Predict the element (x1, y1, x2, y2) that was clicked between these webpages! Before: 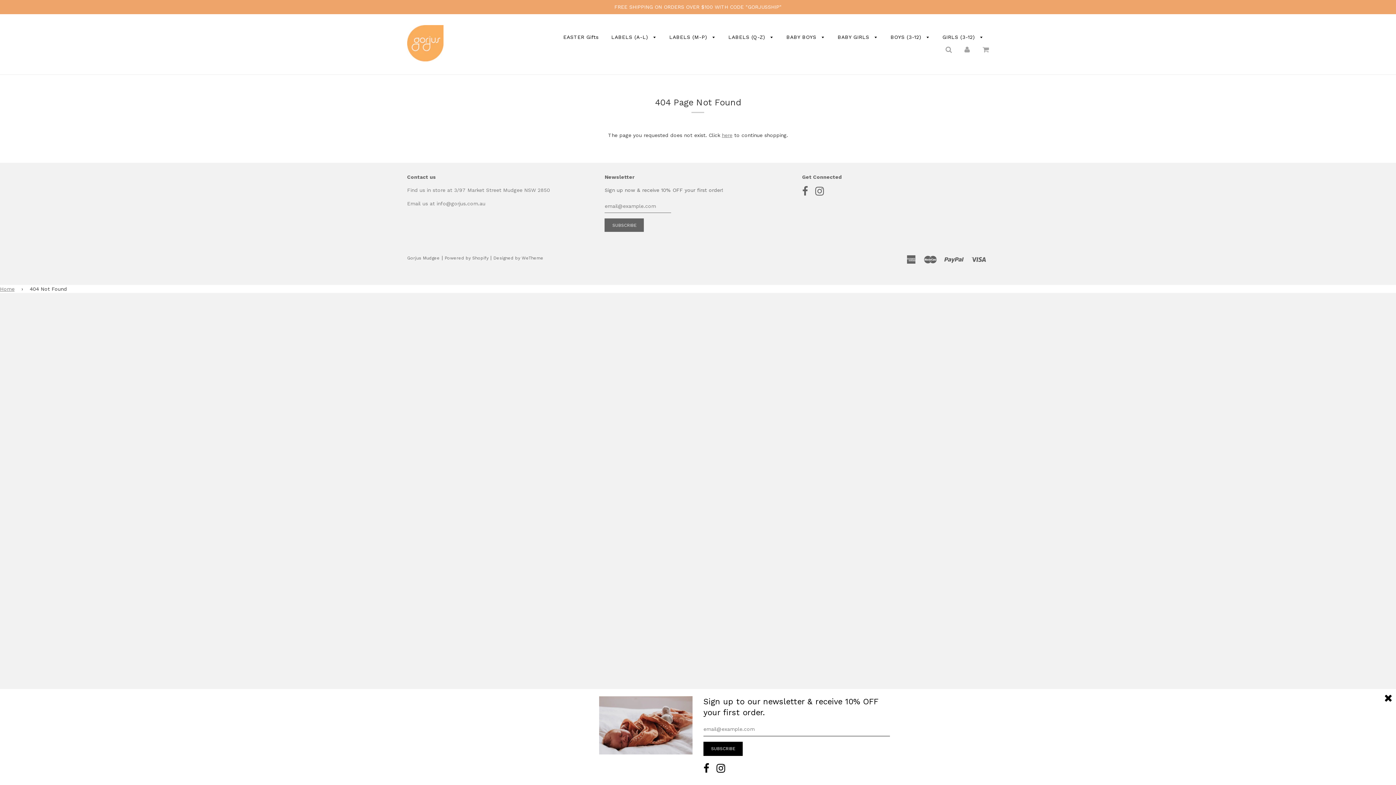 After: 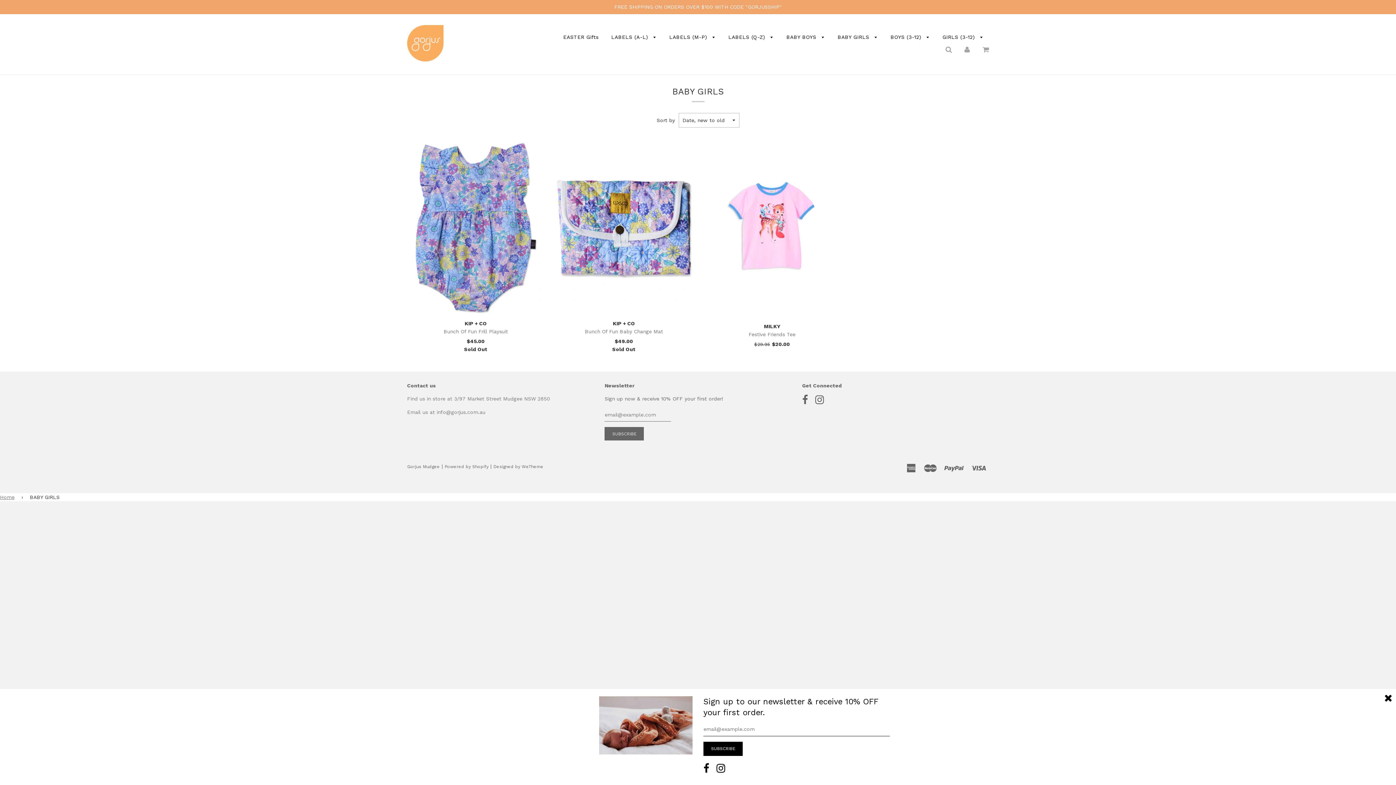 Action: label: BABY GIRLS  bbox: (832, 28, 883, 46)